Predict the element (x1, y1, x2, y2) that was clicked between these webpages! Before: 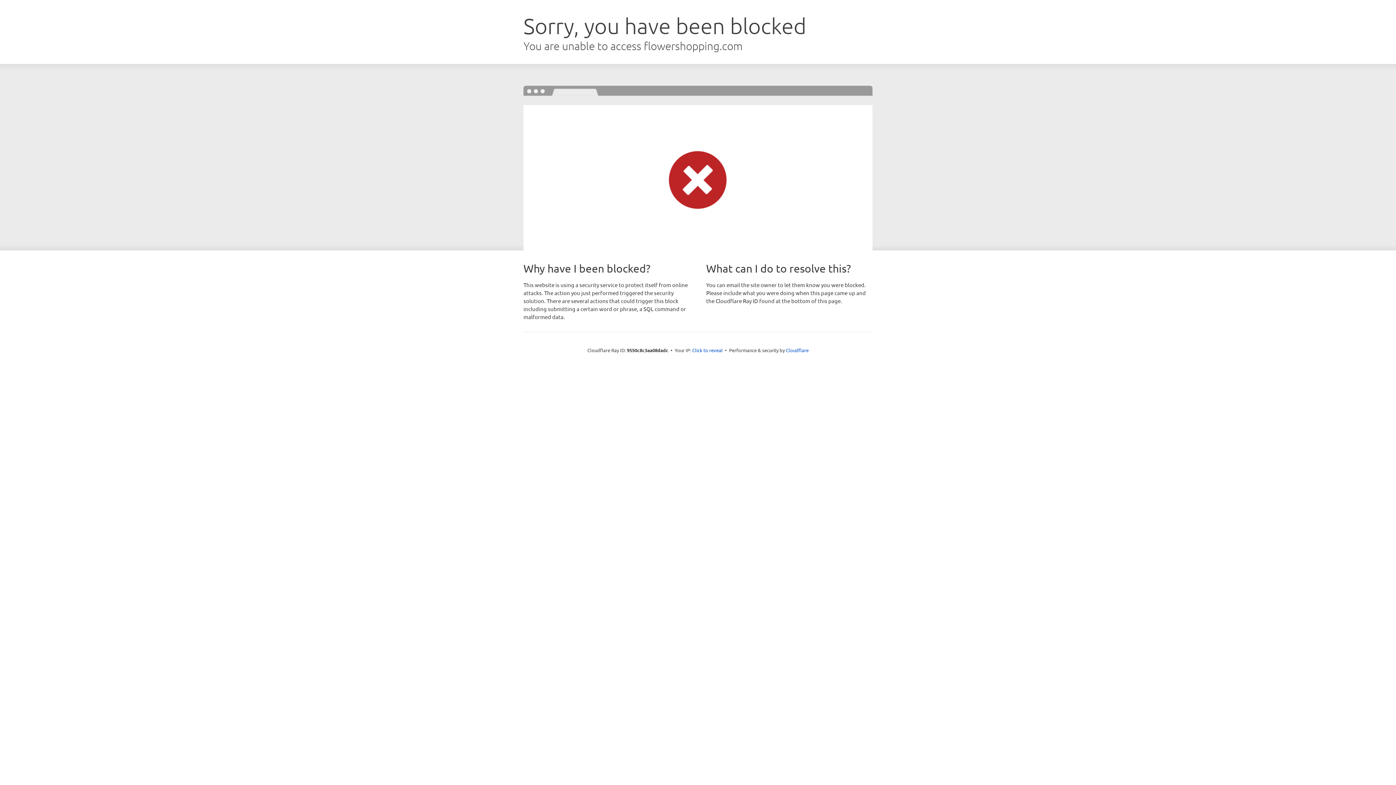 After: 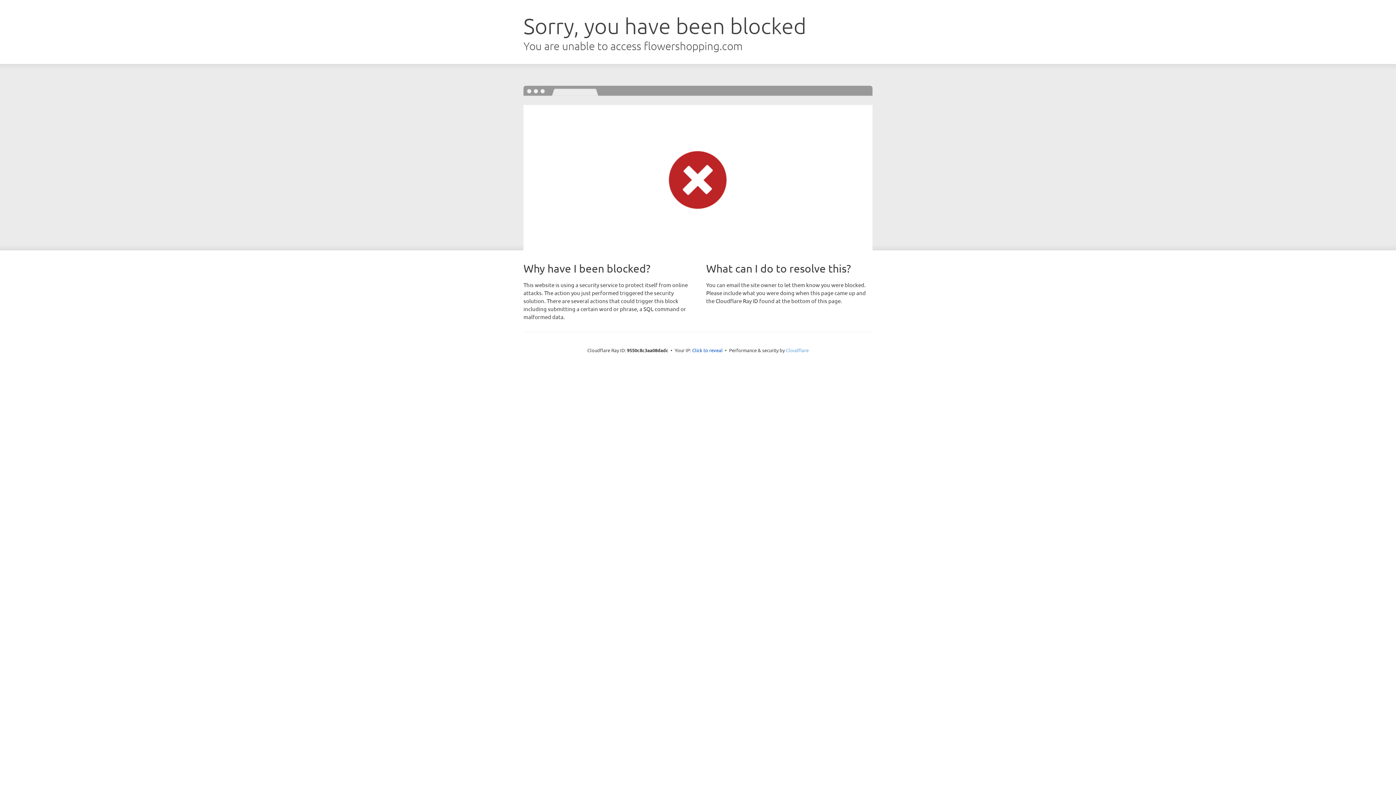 Action: bbox: (786, 347, 808, 353) label: Cloudflare